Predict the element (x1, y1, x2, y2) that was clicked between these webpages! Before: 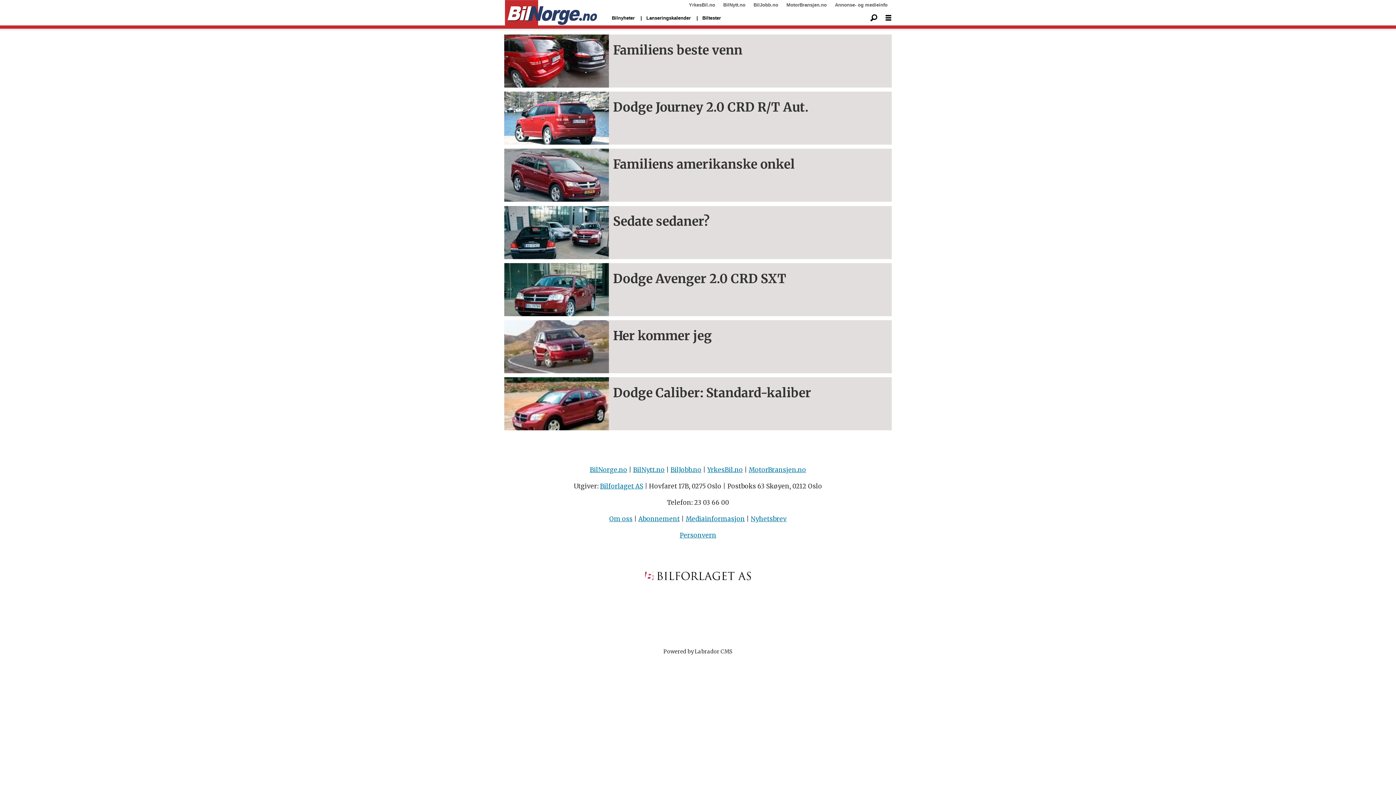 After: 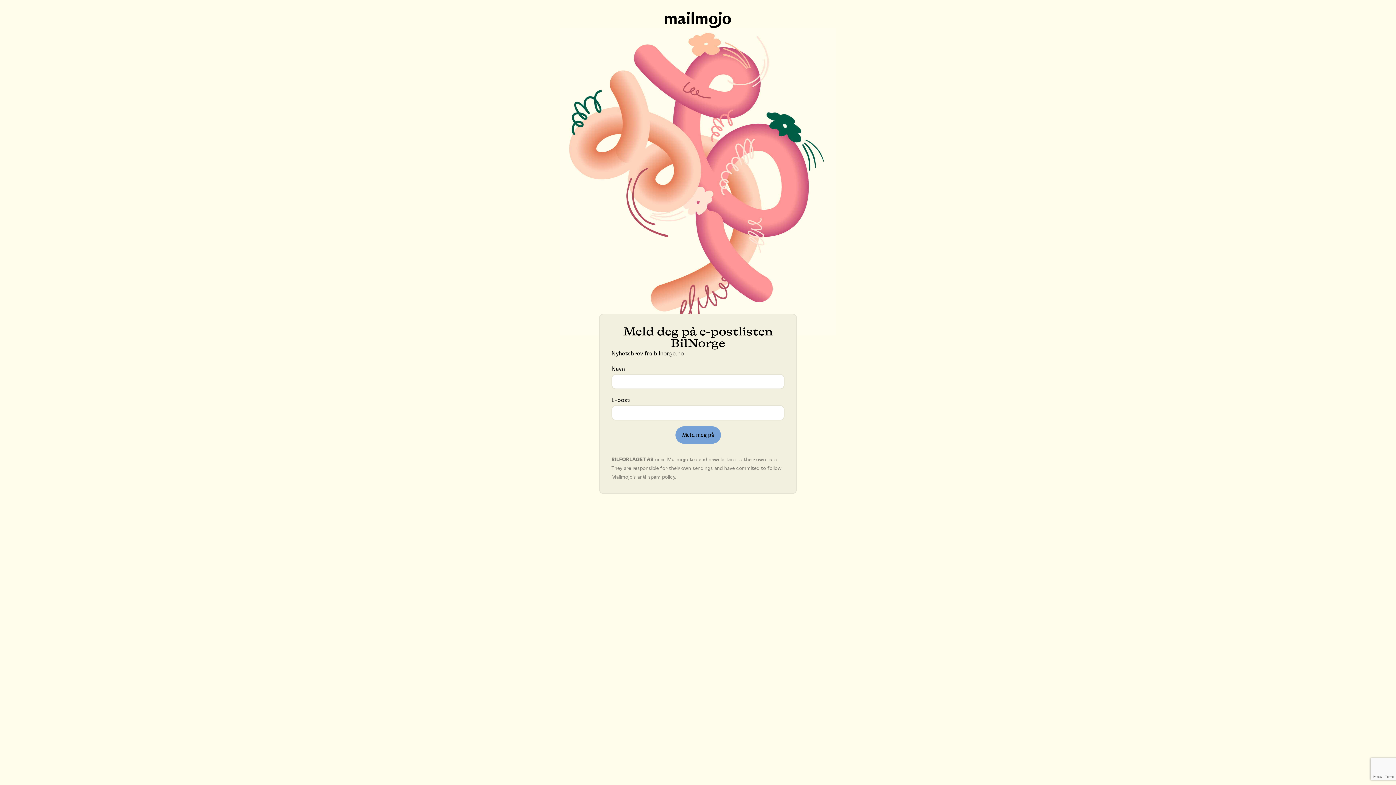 Action: label: Nyhetsbrev bbox: (750, 515, 786, 523)